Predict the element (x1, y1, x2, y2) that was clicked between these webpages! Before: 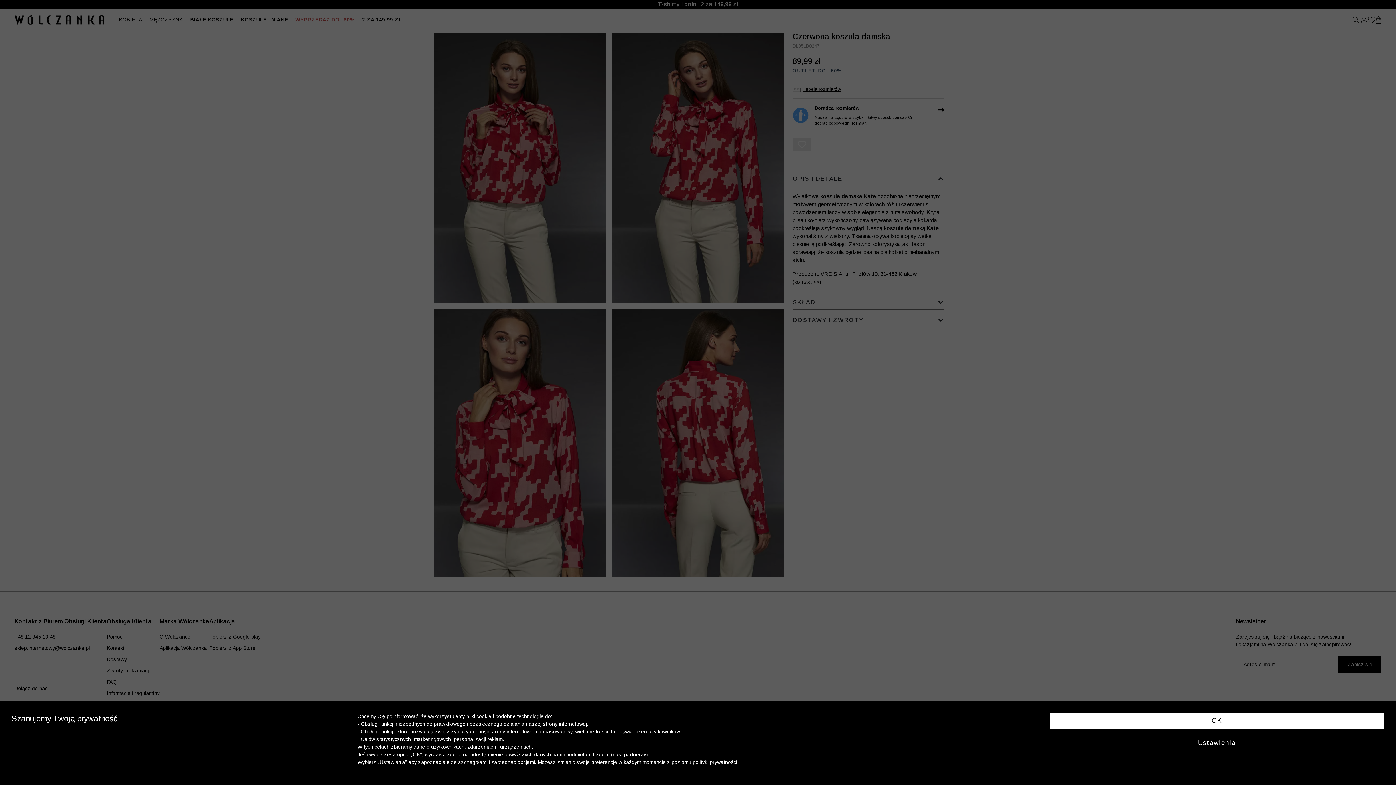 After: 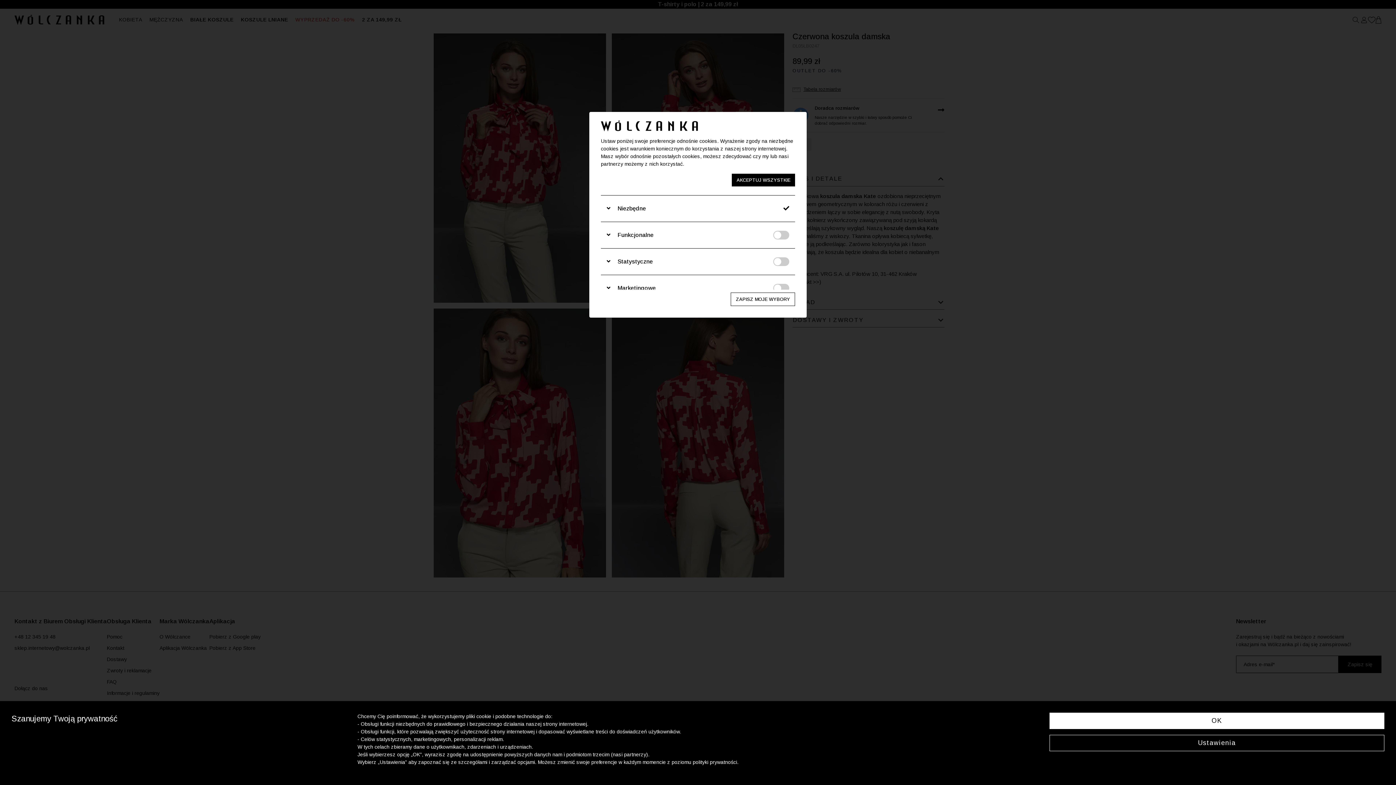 Action: bbox: (1049, 735, 1384, 751) label: Ustawienia